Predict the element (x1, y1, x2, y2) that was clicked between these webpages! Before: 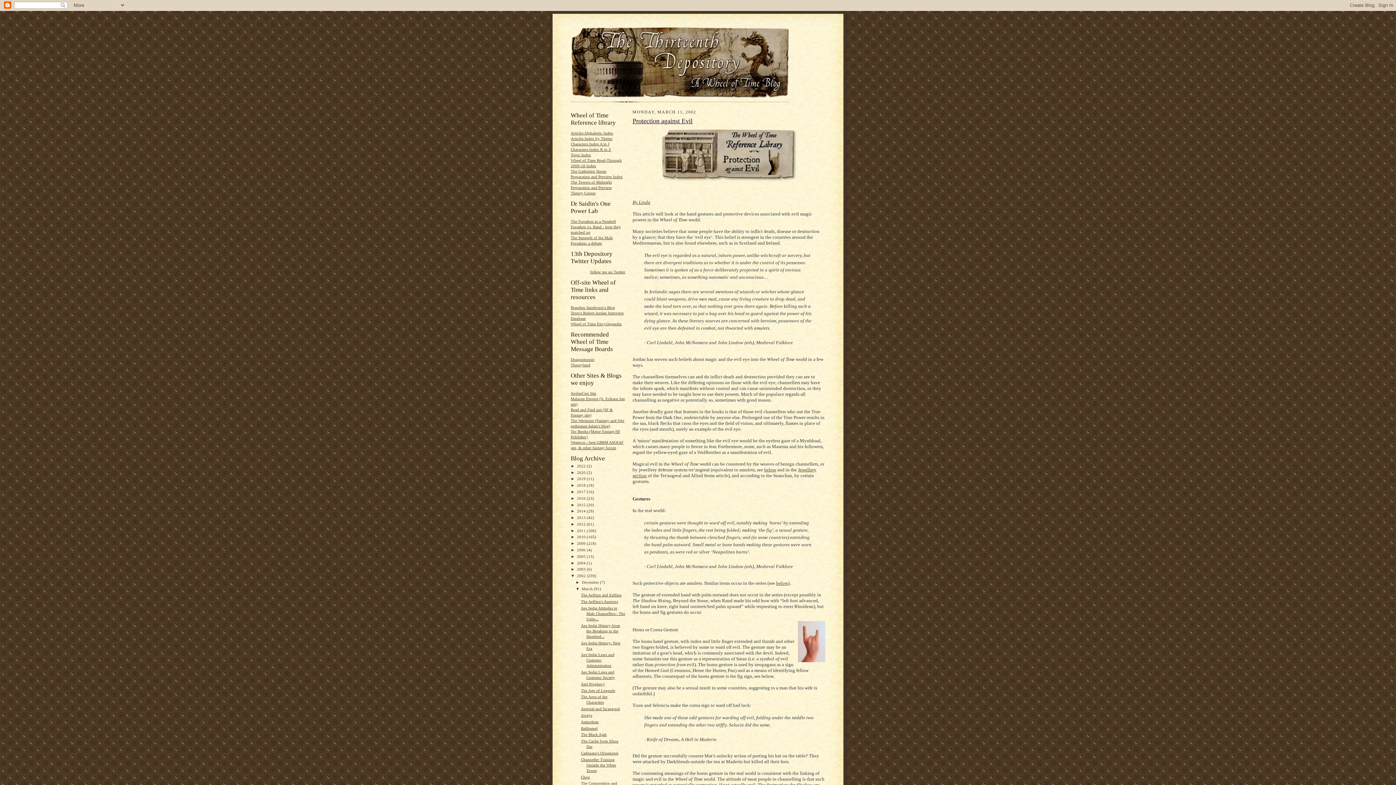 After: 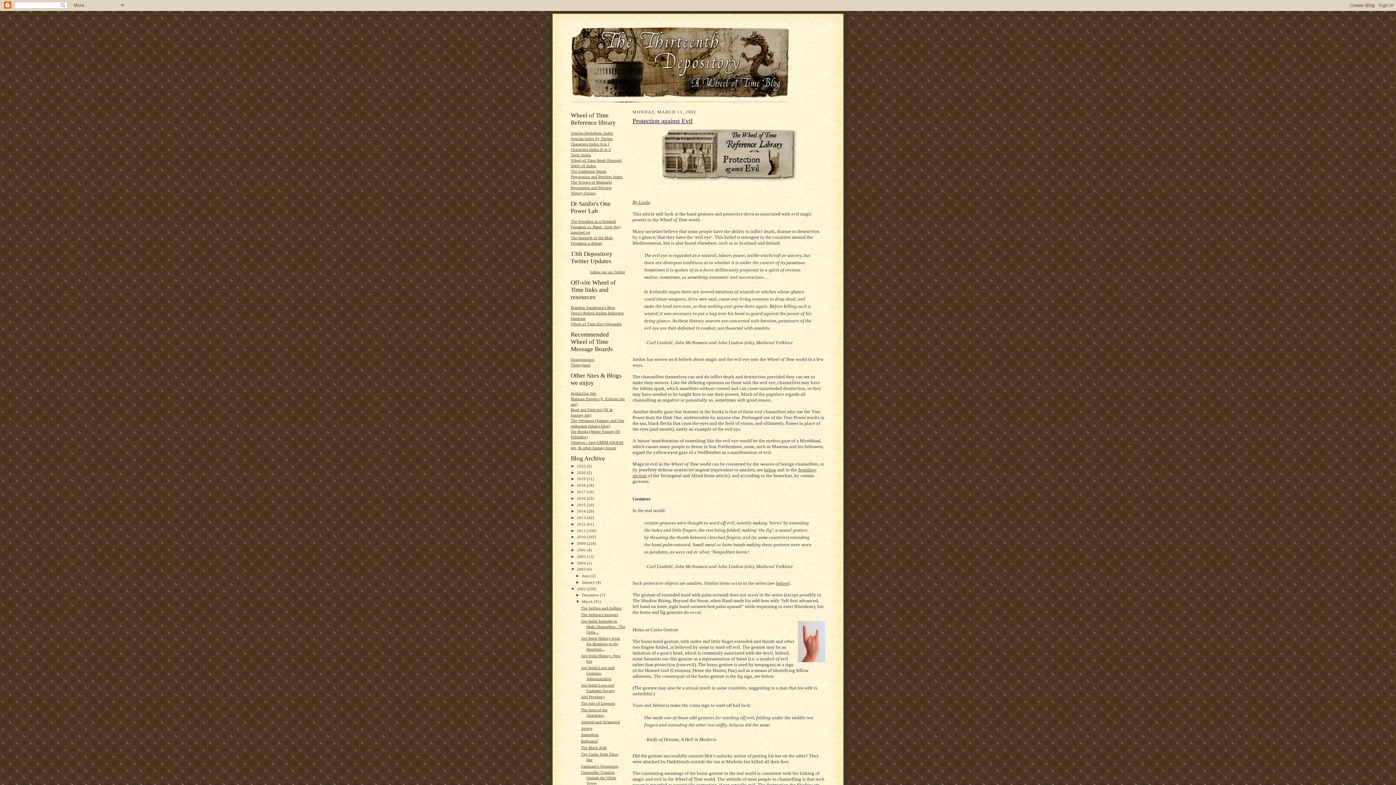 Action: bbox: (570, 567, 577, 571) label: ►  